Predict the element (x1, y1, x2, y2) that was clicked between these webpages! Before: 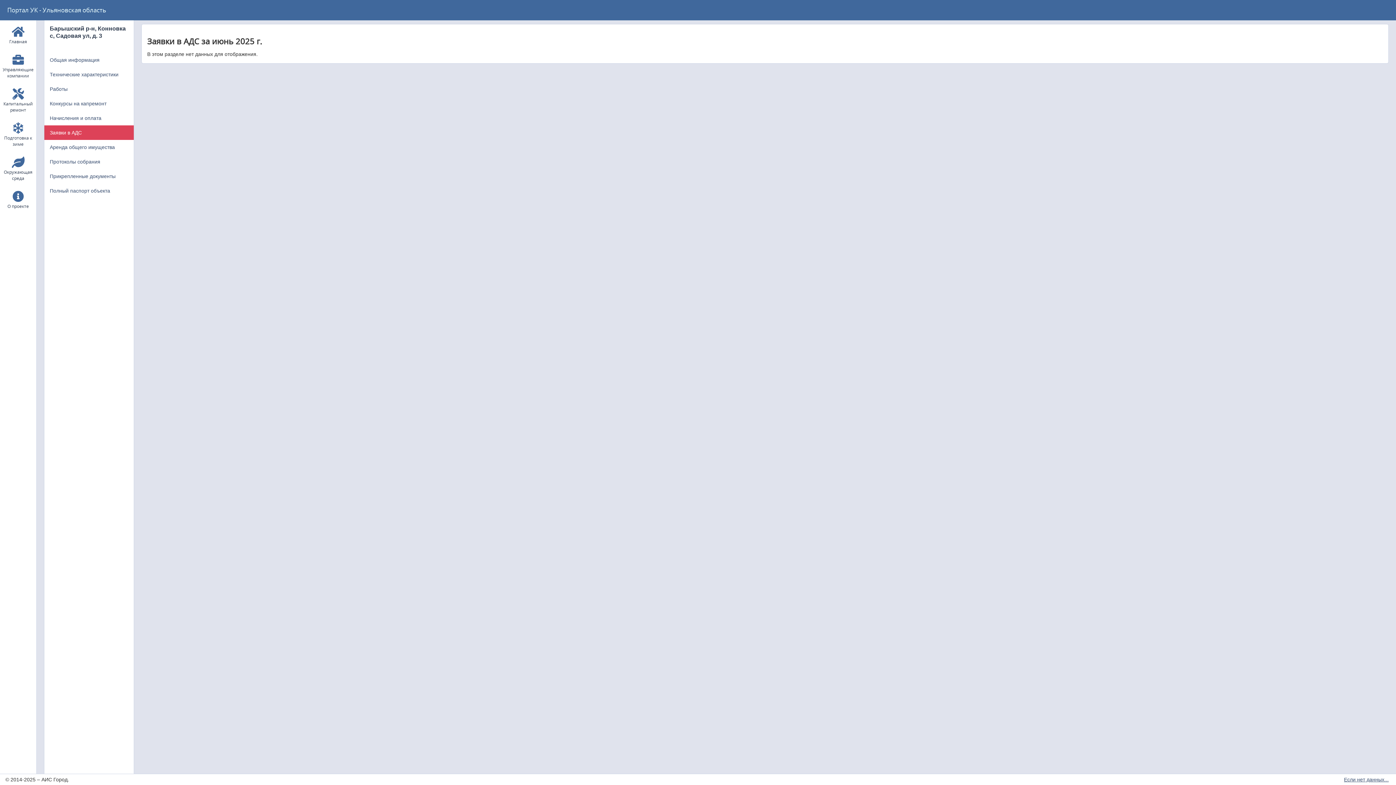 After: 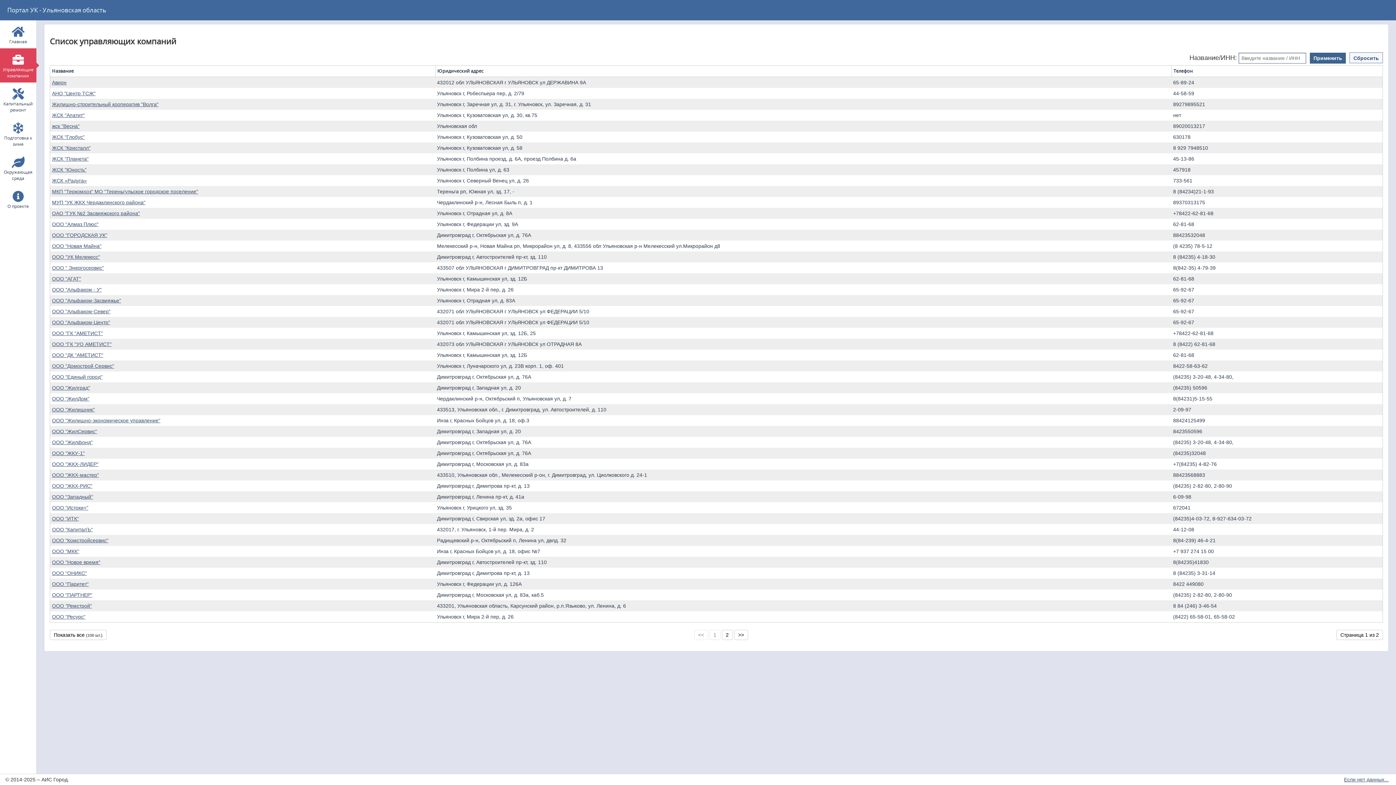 Action: bbox: (1, 48, 34, 82) label: Управляющие компании